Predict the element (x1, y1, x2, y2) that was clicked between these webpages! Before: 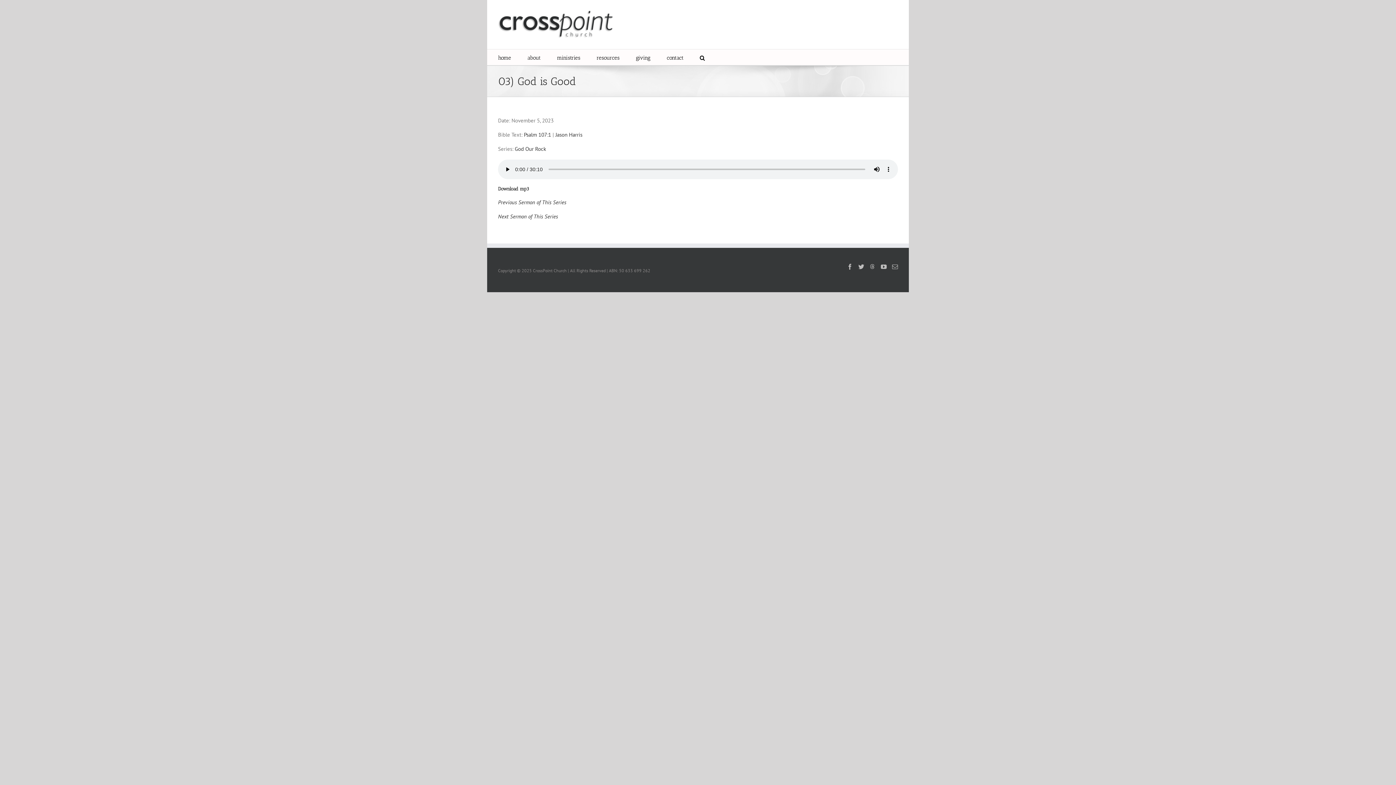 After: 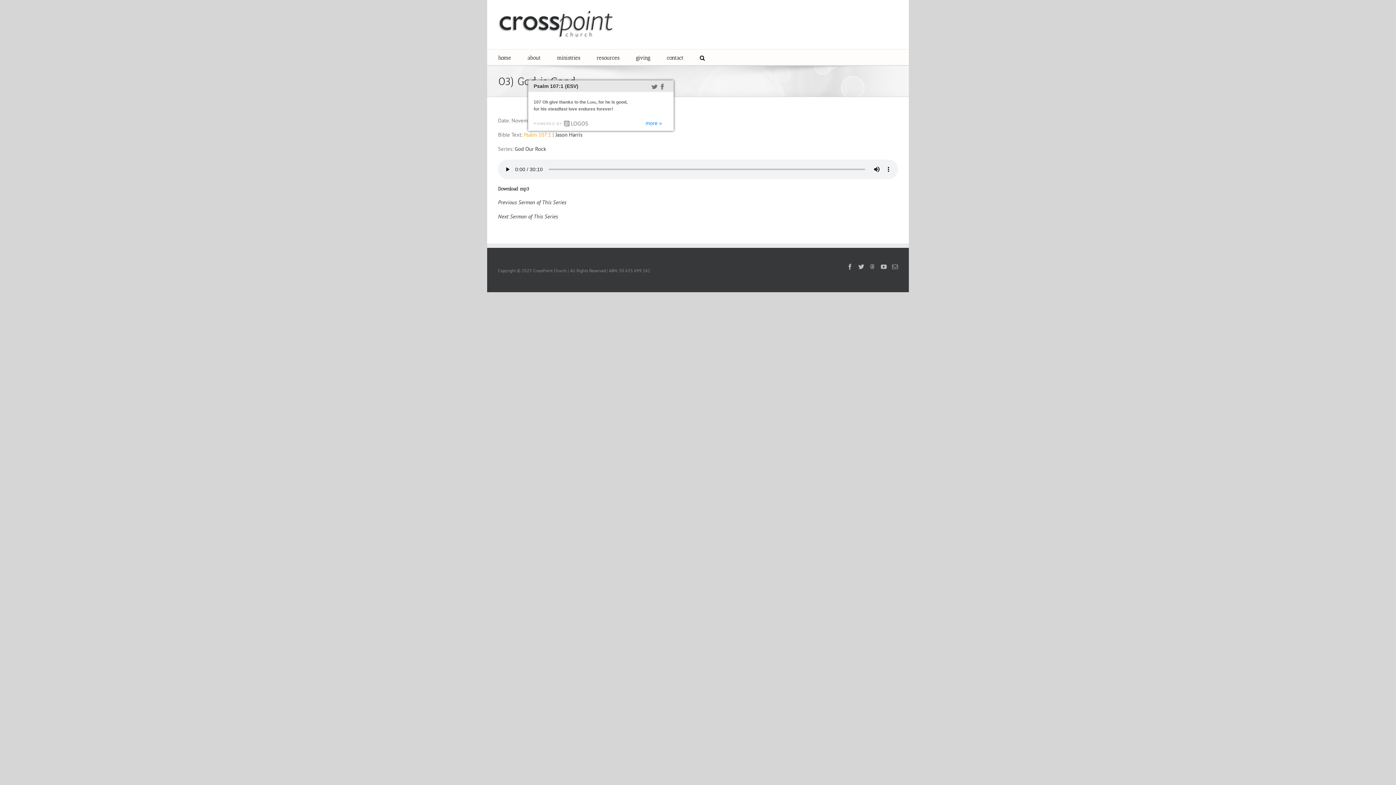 Action: label: Psalm 107:1 bbox: (524, 131, 551, 138)